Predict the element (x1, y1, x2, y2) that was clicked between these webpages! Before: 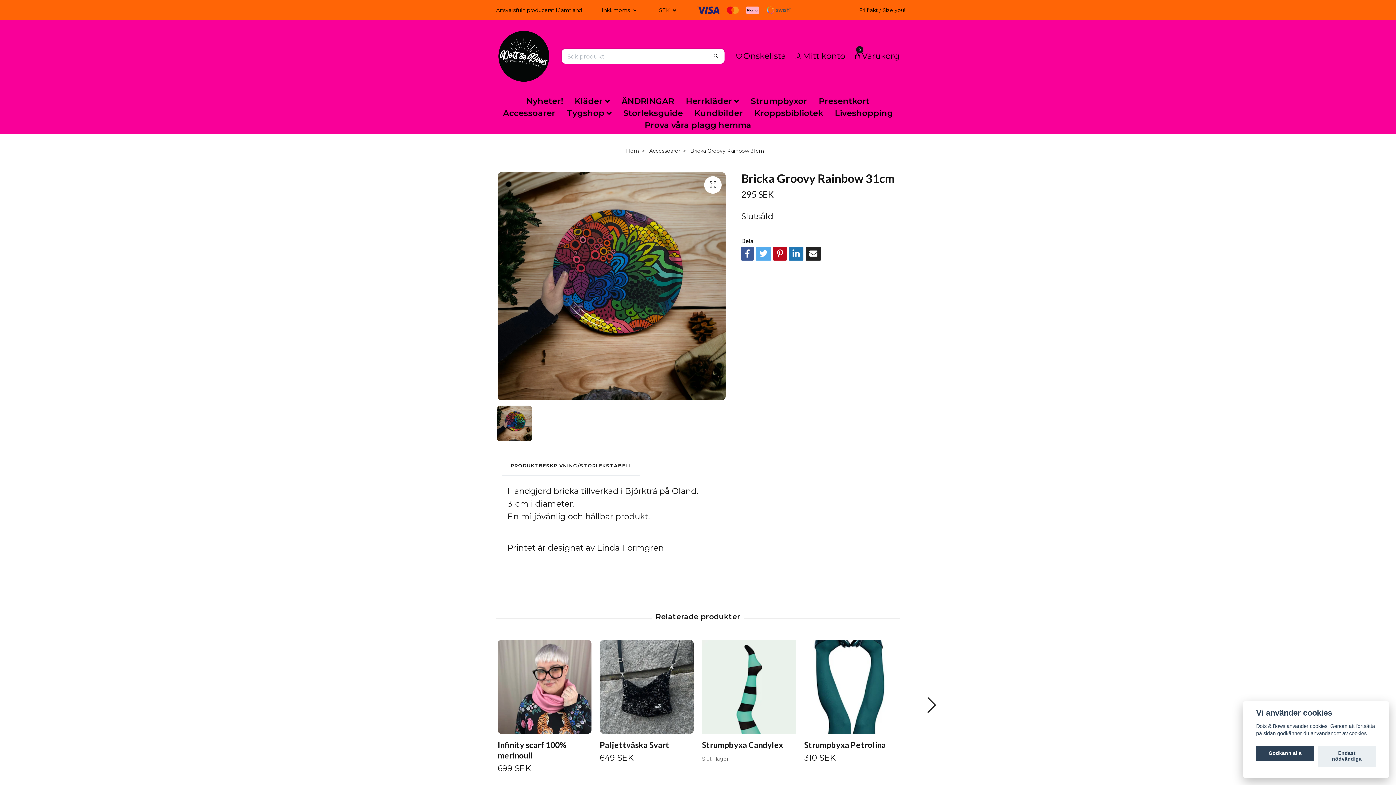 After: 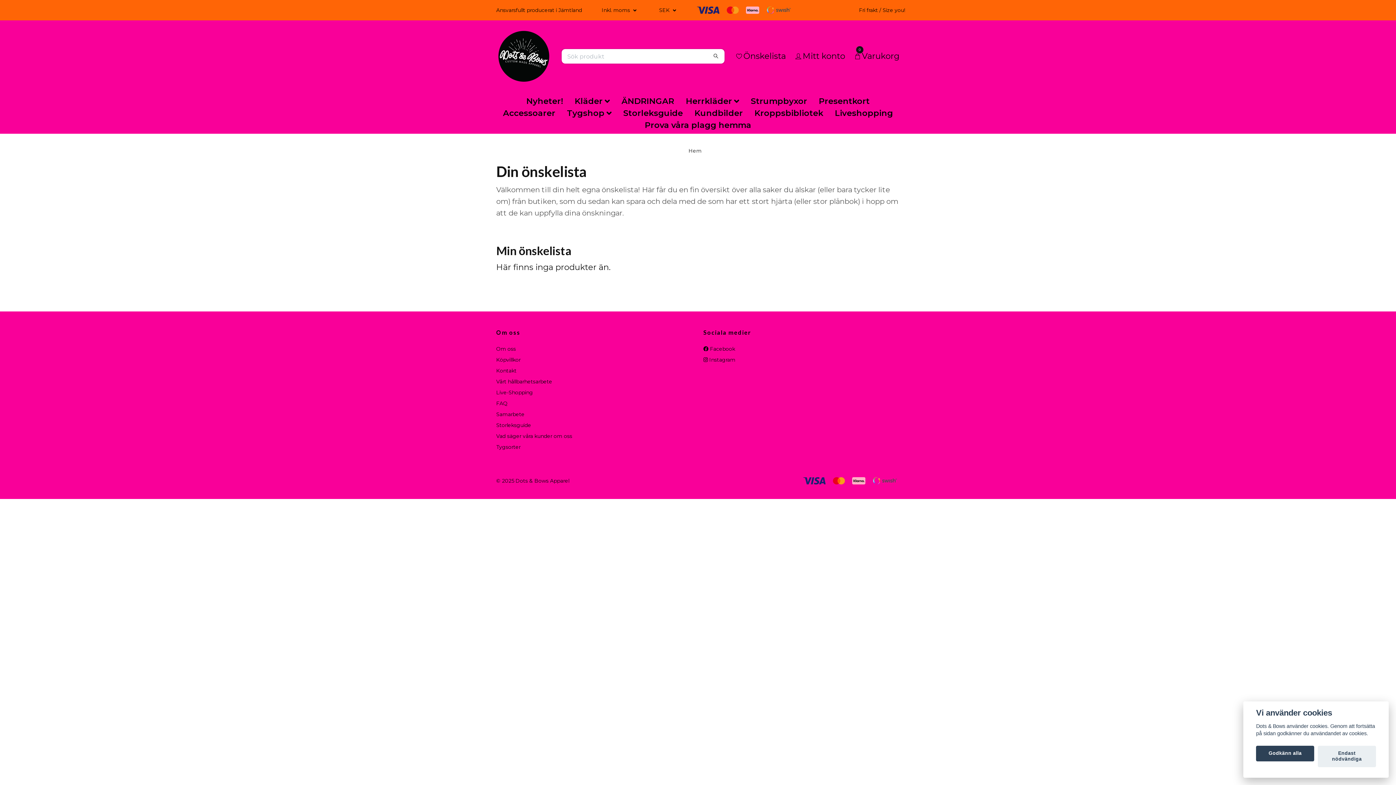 Action: bbox: (734, 49, 786, 62) label: Önskelista